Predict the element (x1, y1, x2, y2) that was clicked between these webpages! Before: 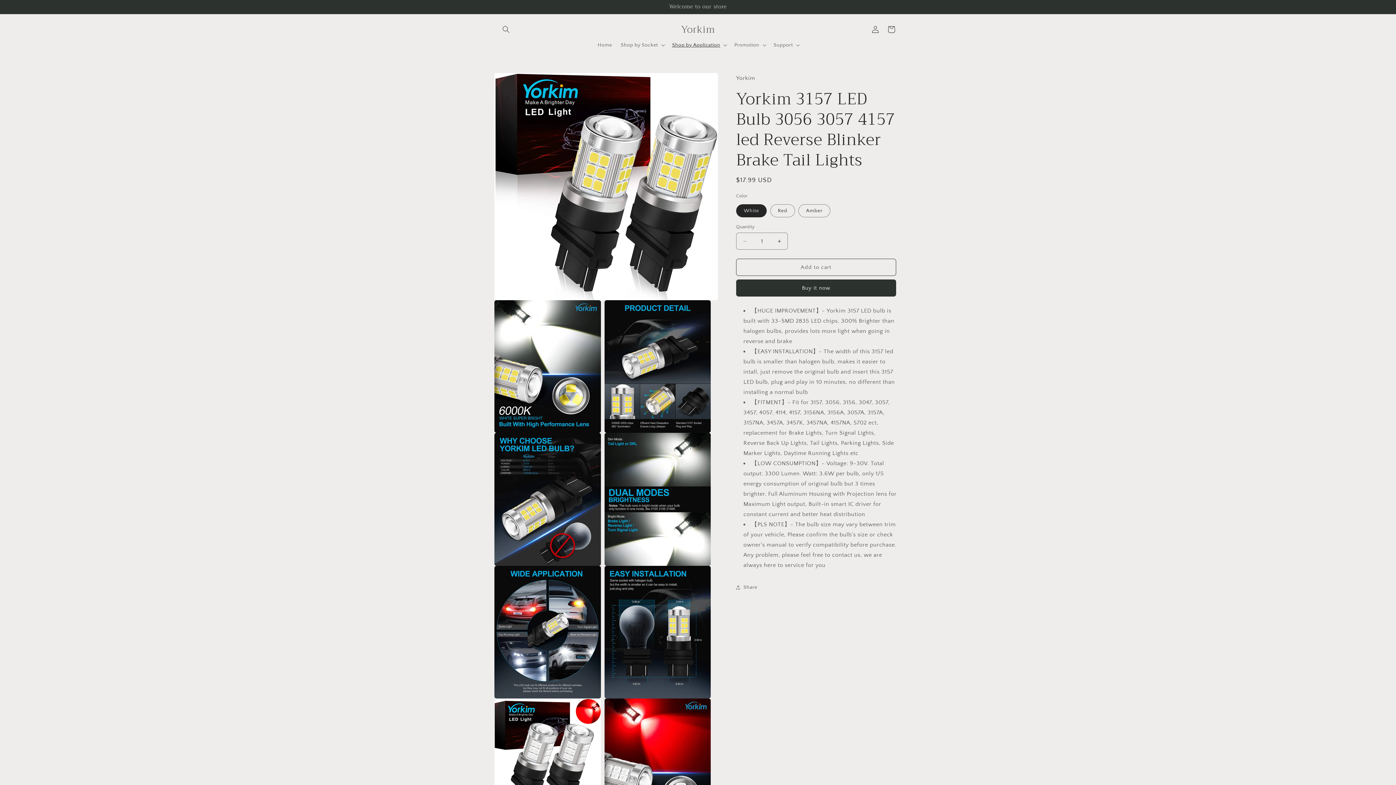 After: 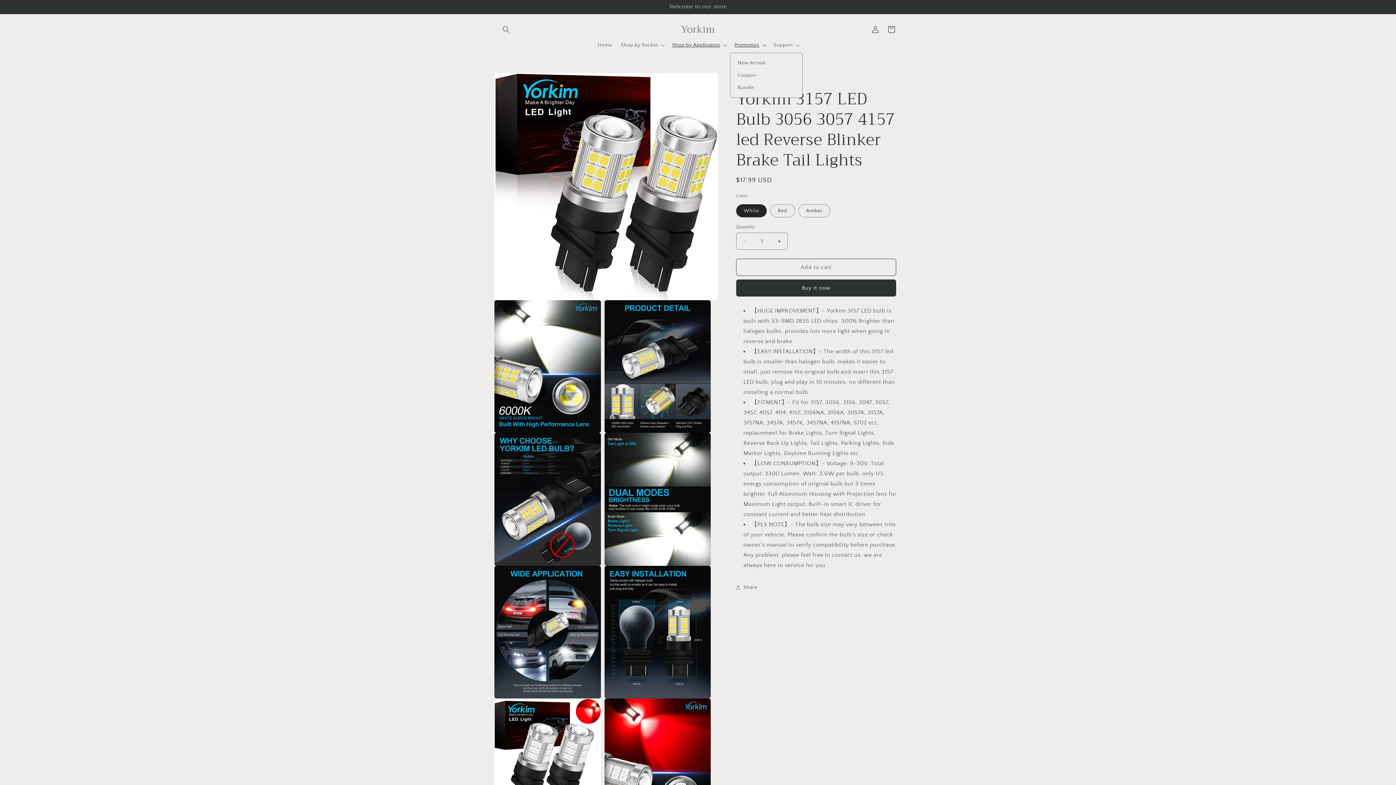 Action: bbox: (730, 37, 769, 52) label: Promotion